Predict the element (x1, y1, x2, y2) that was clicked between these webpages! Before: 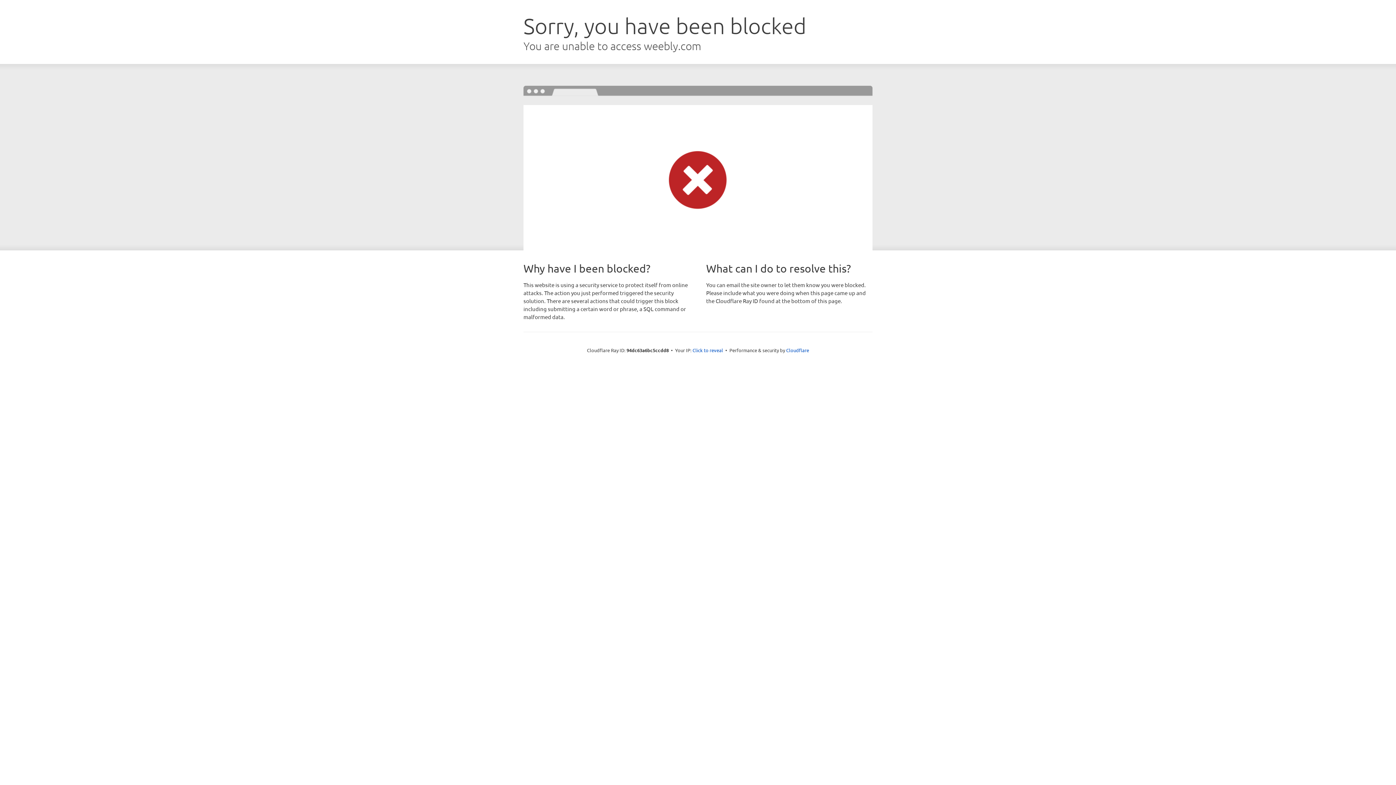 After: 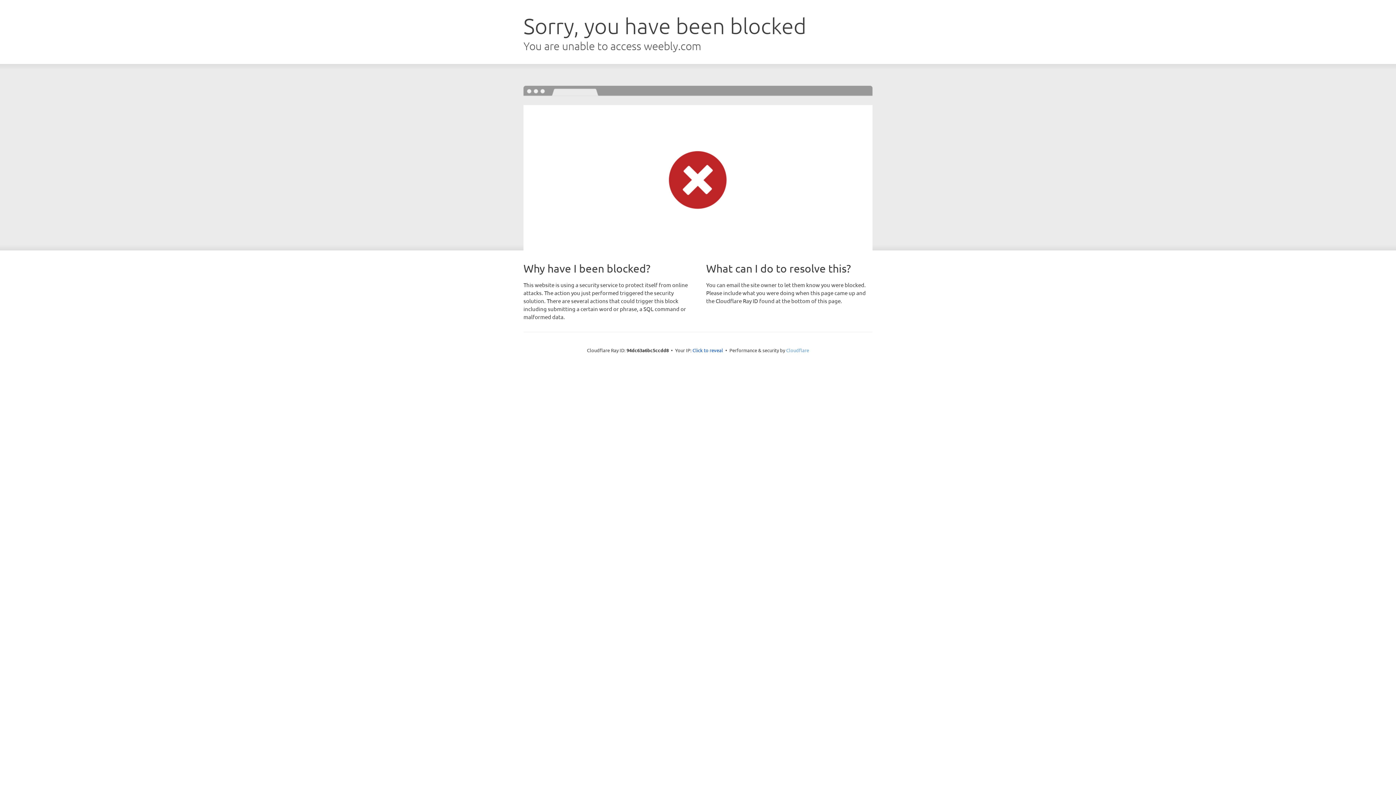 Action: bbox: (786, 347, 809, 353) label: Cloudflare